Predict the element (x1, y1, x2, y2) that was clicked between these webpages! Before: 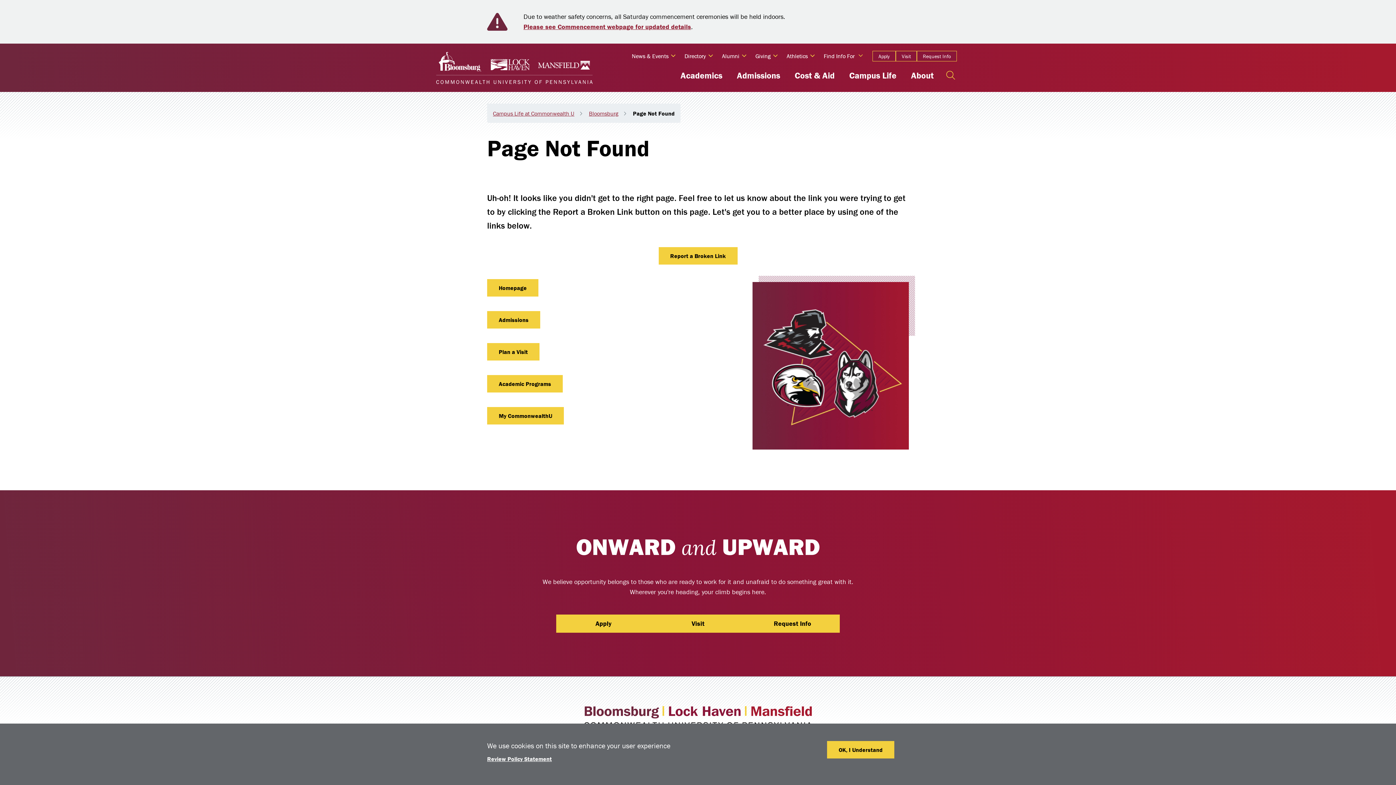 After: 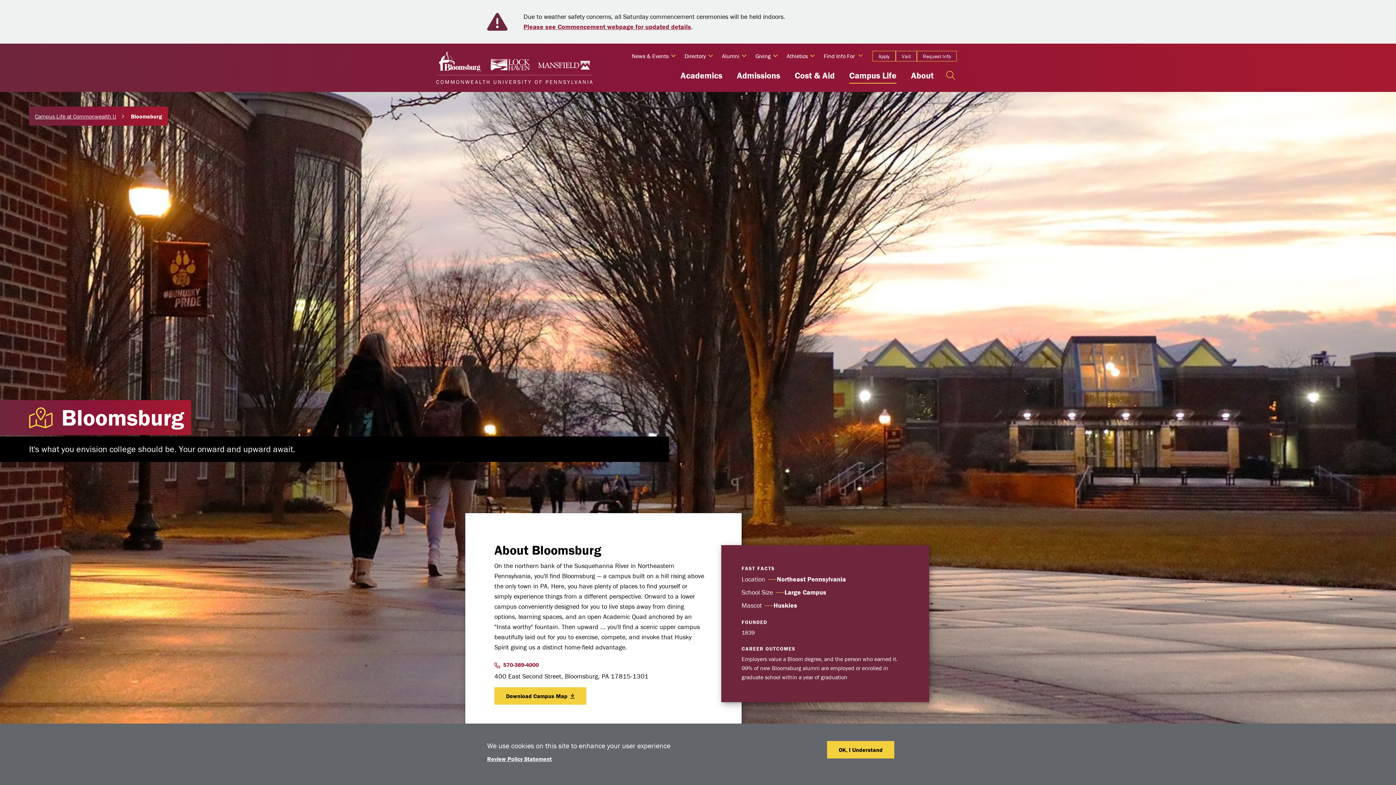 Action: label: Bloomsburg bbox: (589, 109, 618, 116)